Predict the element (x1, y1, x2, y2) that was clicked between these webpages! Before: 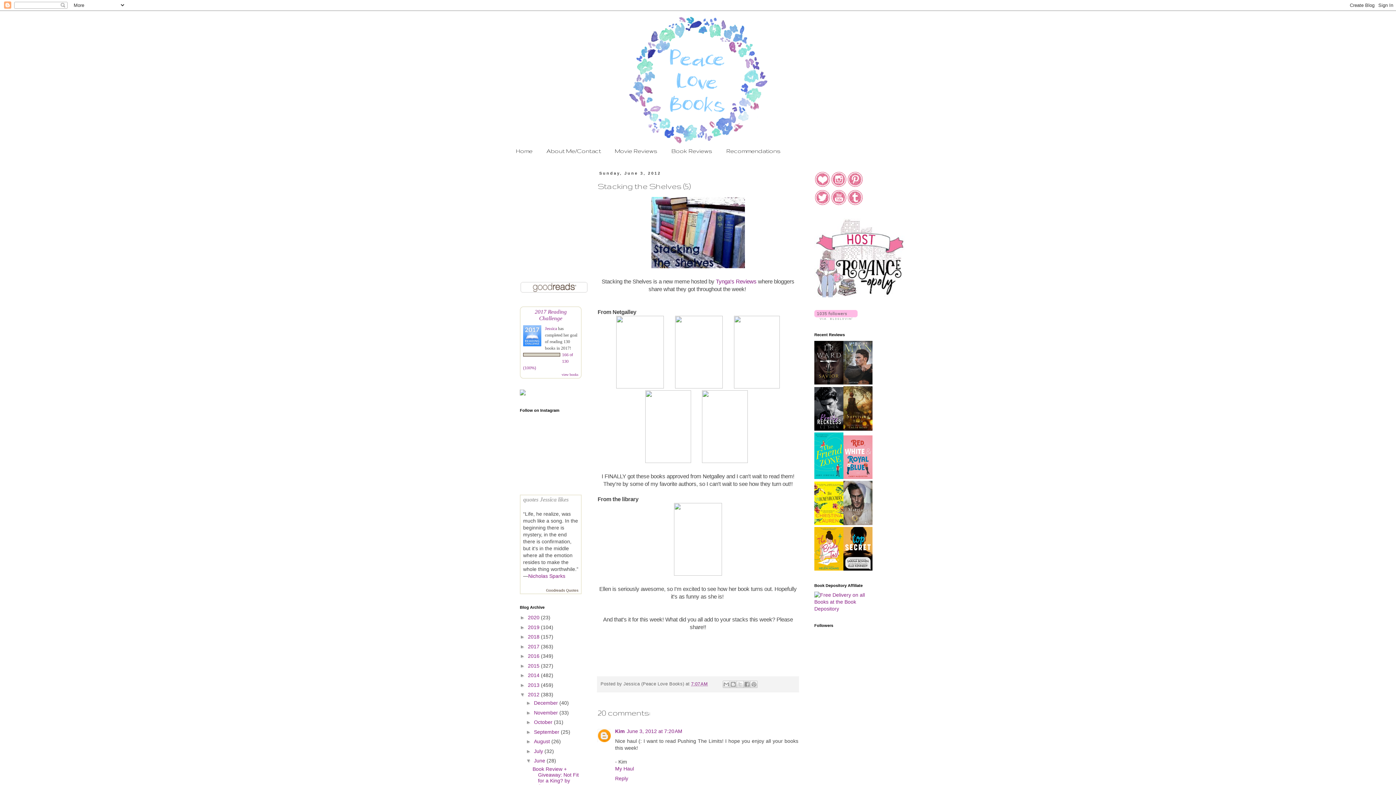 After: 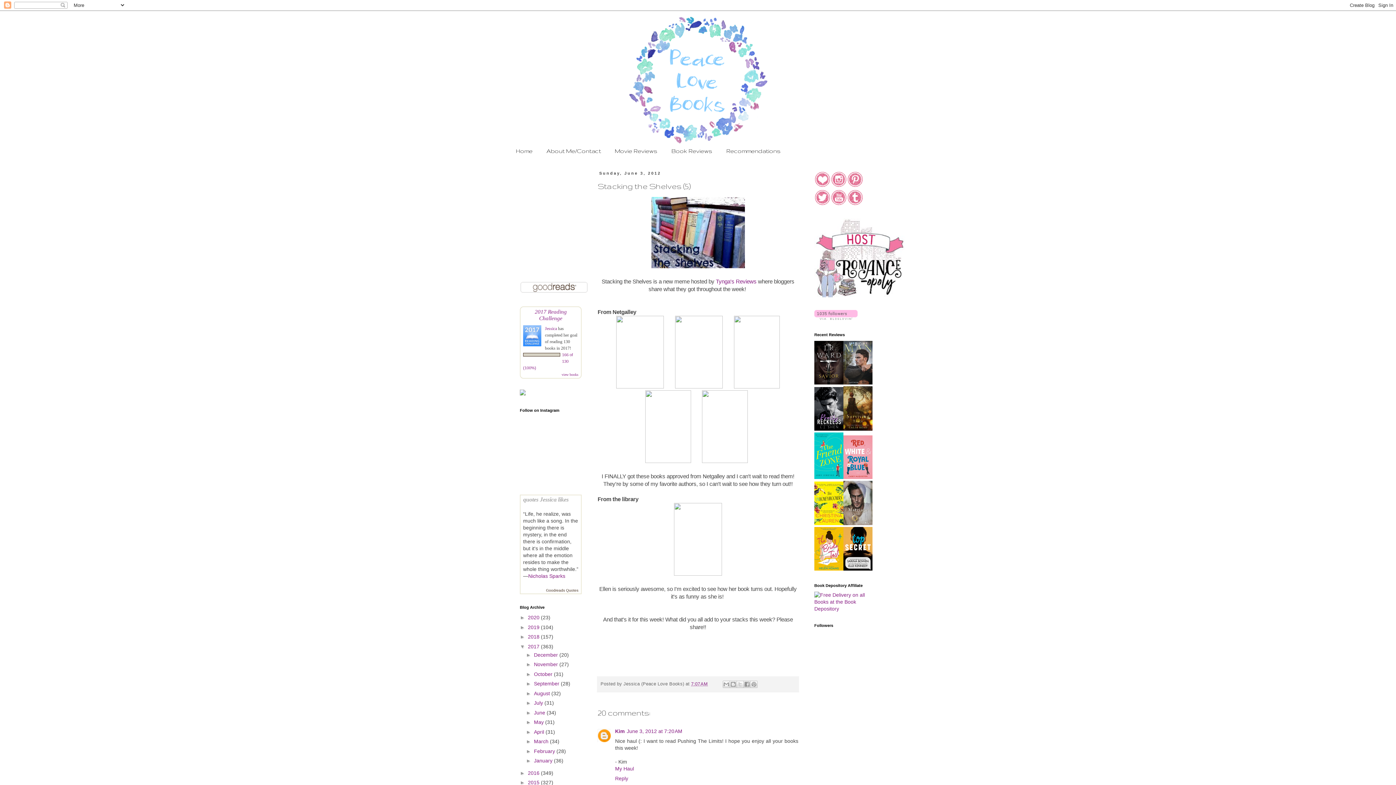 Action: bbox: (520, 643, 528, 649) label: ►  